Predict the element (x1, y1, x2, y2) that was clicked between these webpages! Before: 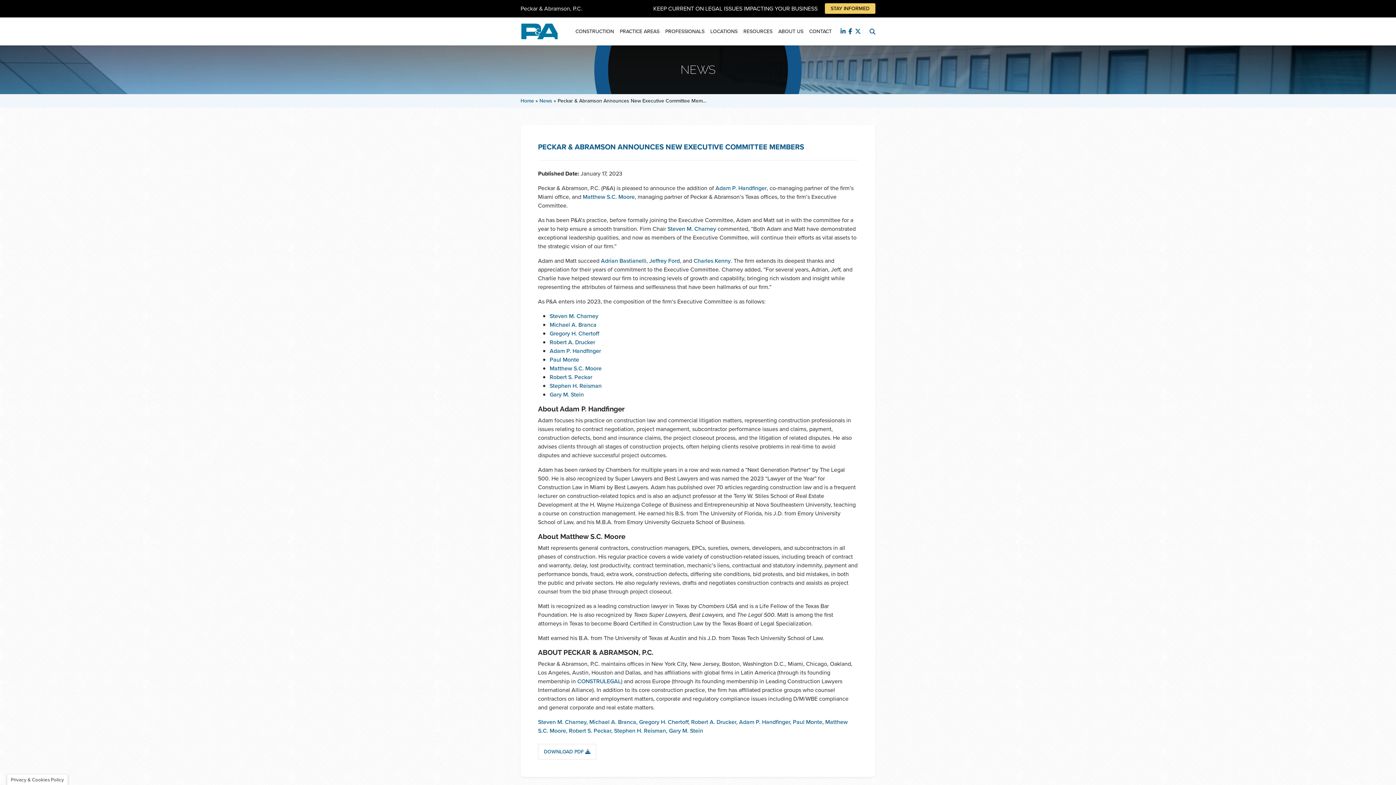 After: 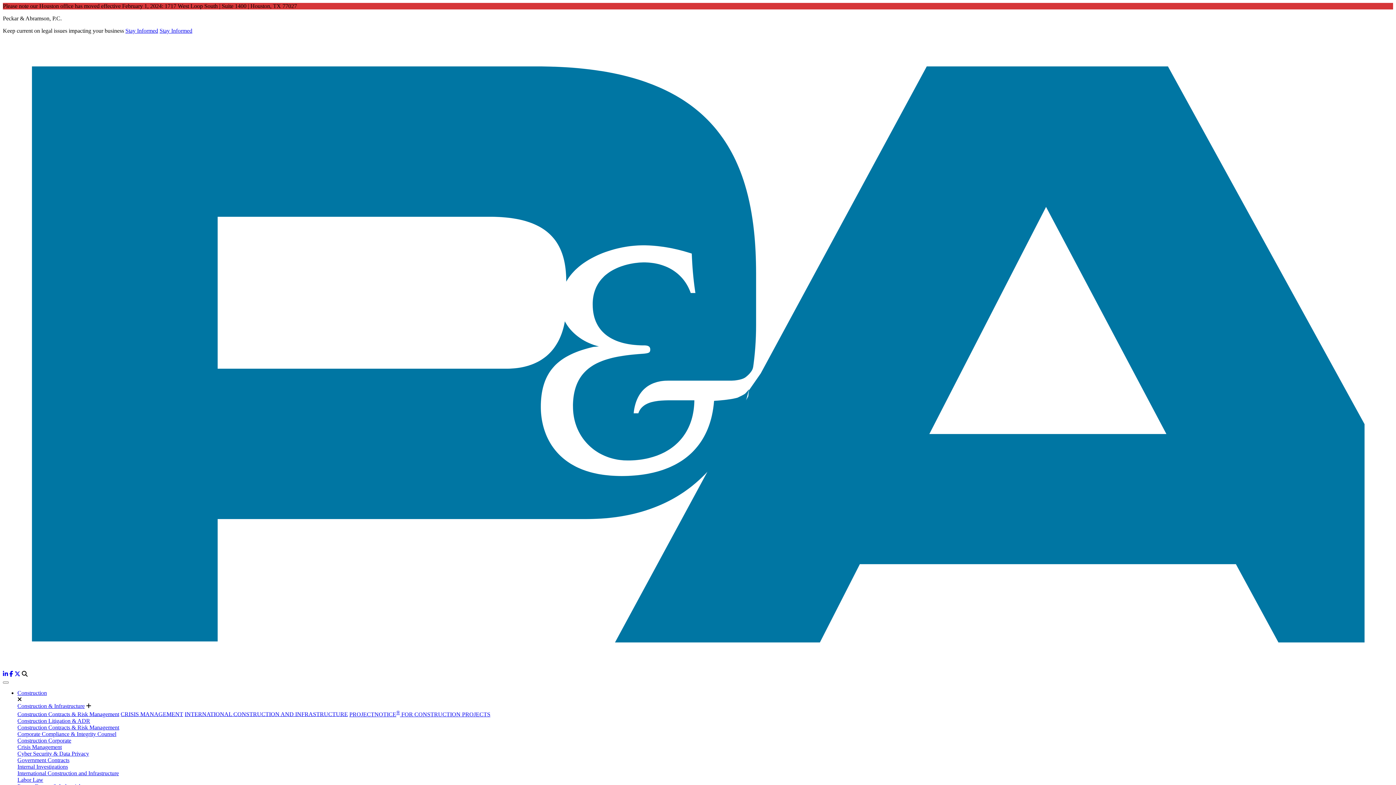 Action: label: Stephen H. Reisman, bbox: (614, 726, 667, 735)